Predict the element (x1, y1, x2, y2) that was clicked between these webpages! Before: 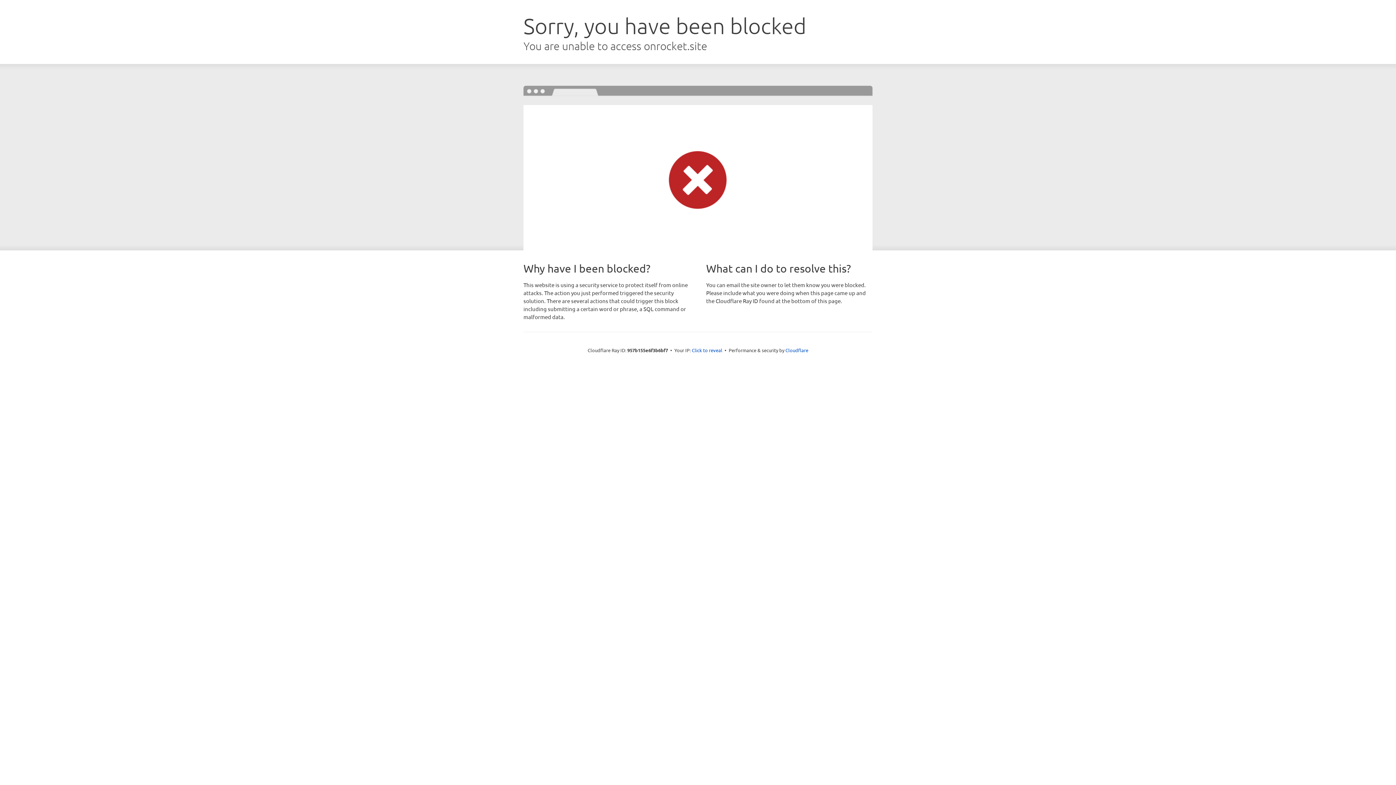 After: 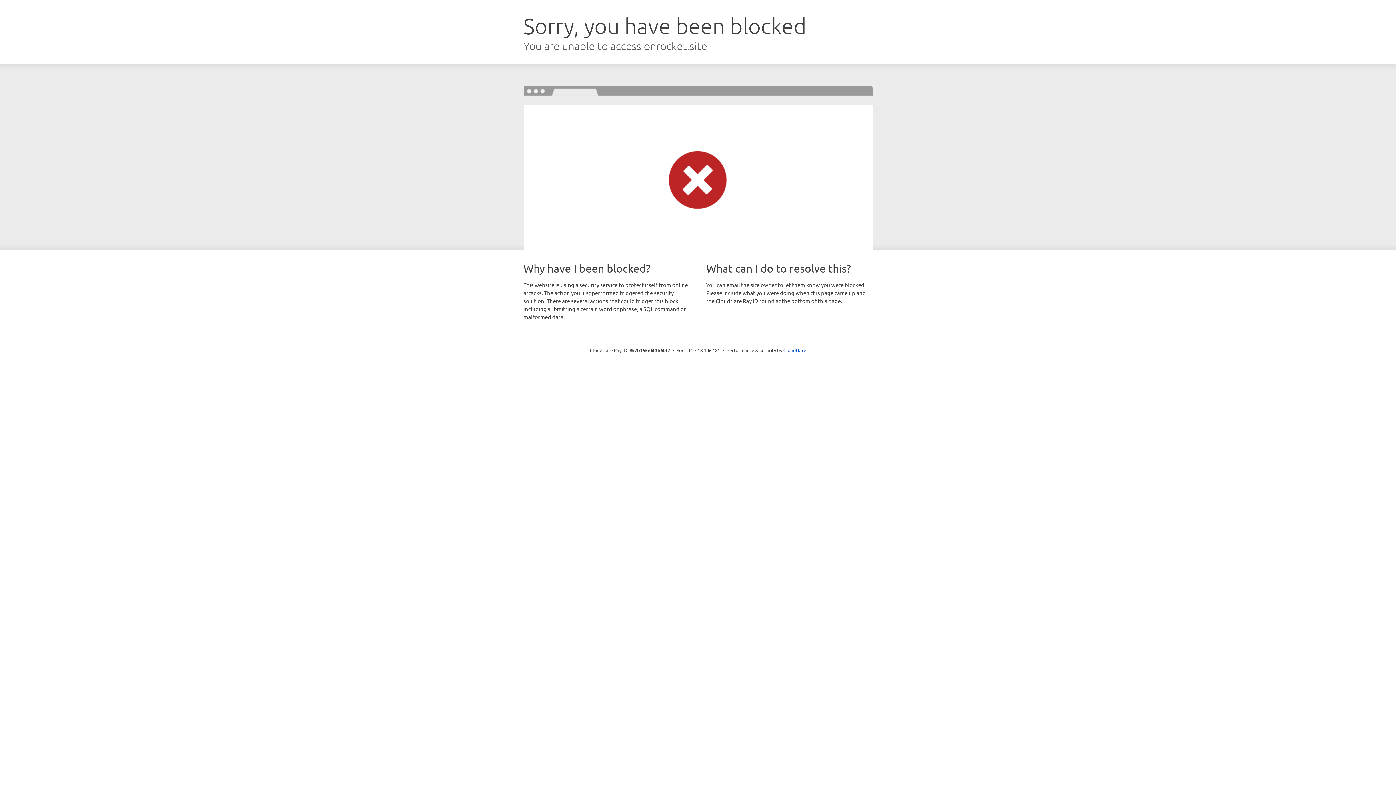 Action: label: Click to reveal bbox: (692, 346, 722, 353)